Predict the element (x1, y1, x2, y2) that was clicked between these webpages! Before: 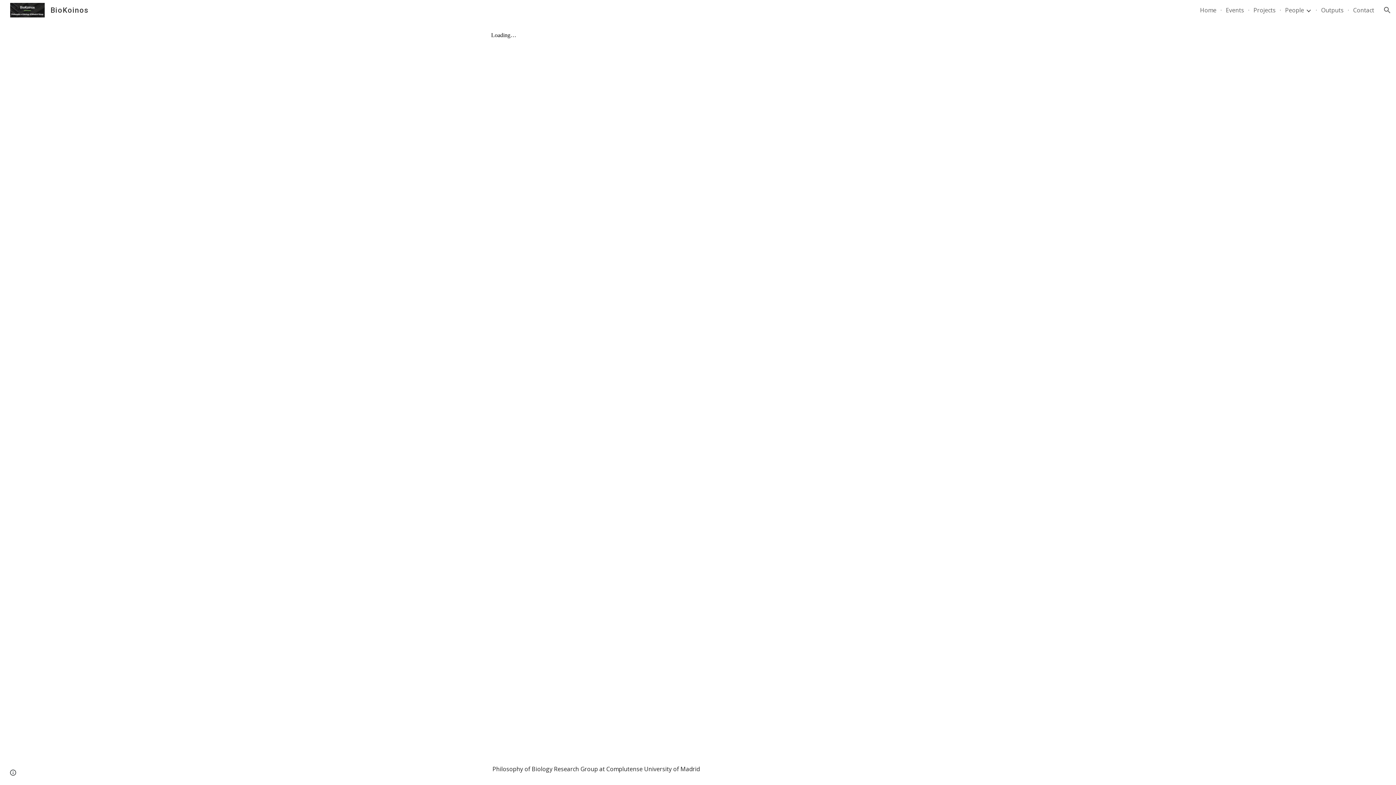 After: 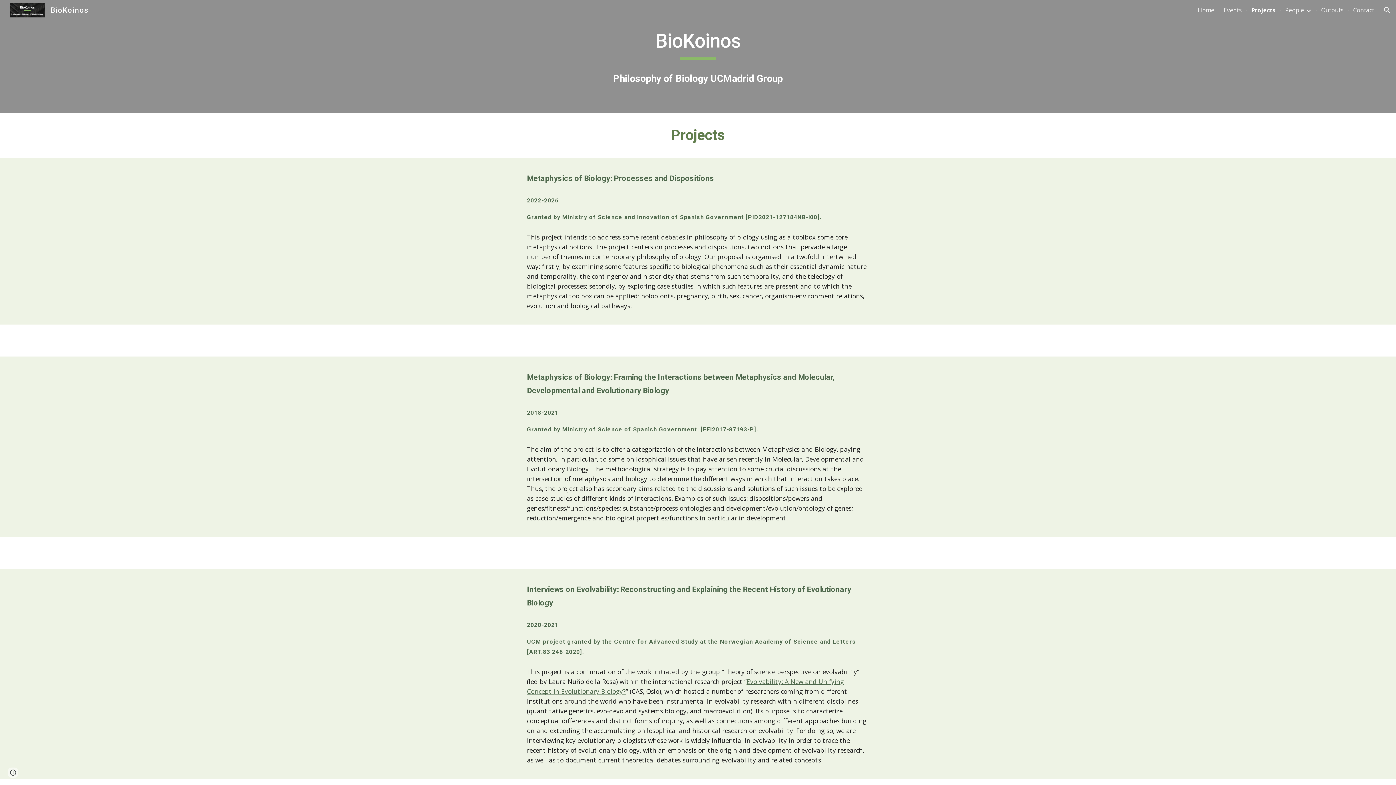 Action: bbox: (1253, 6, 1276, 14) label: Projects